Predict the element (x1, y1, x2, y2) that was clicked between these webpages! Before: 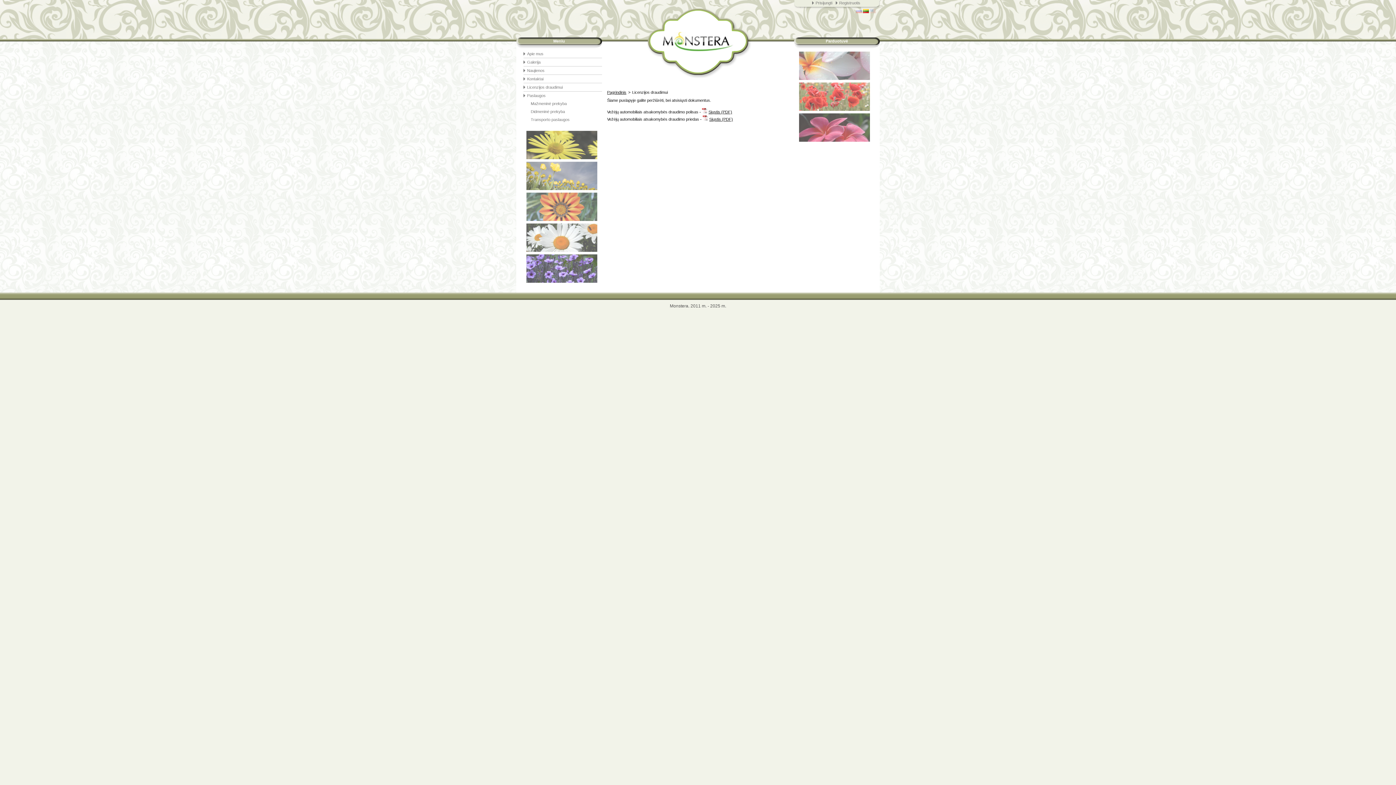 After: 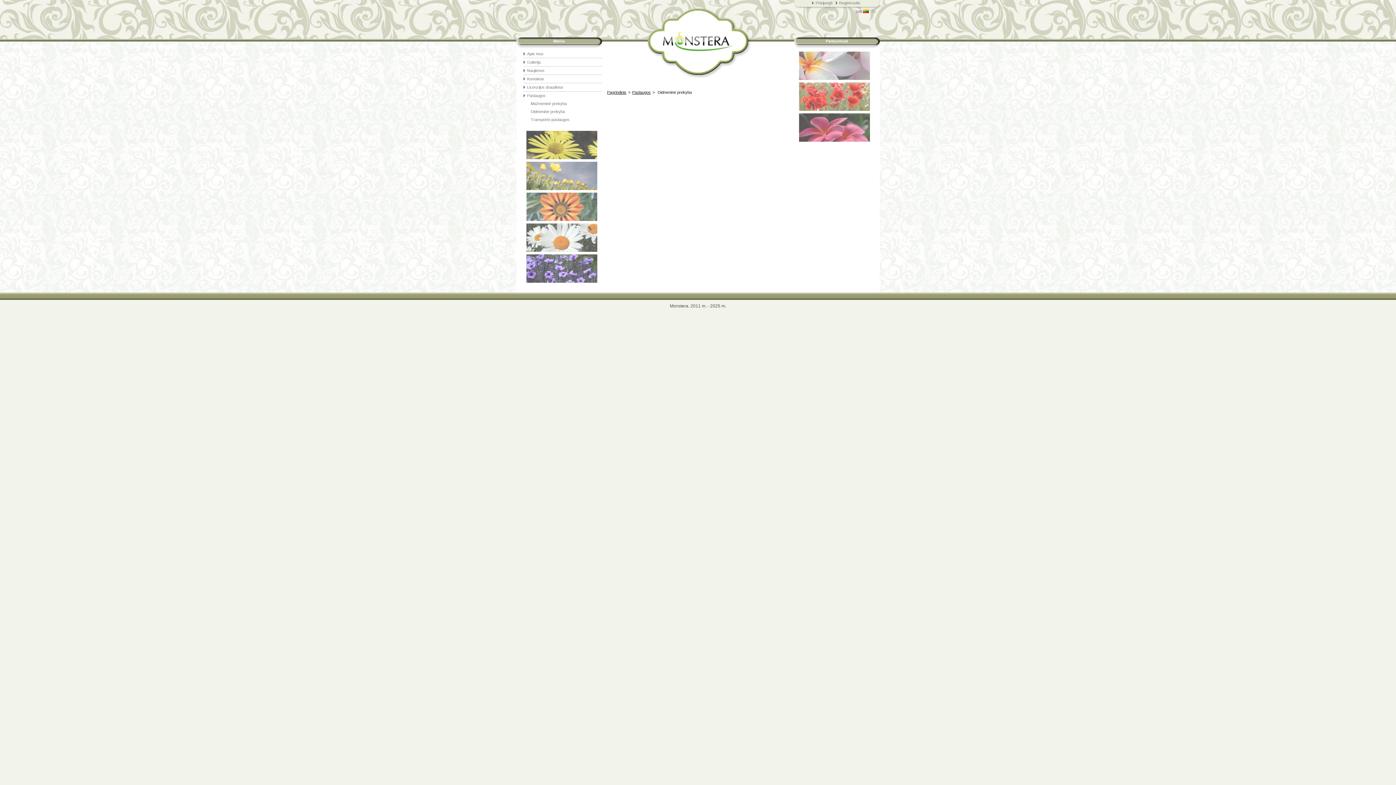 Action: bbox: (527, 107, 602, 115) label: Didmeninė prekyba